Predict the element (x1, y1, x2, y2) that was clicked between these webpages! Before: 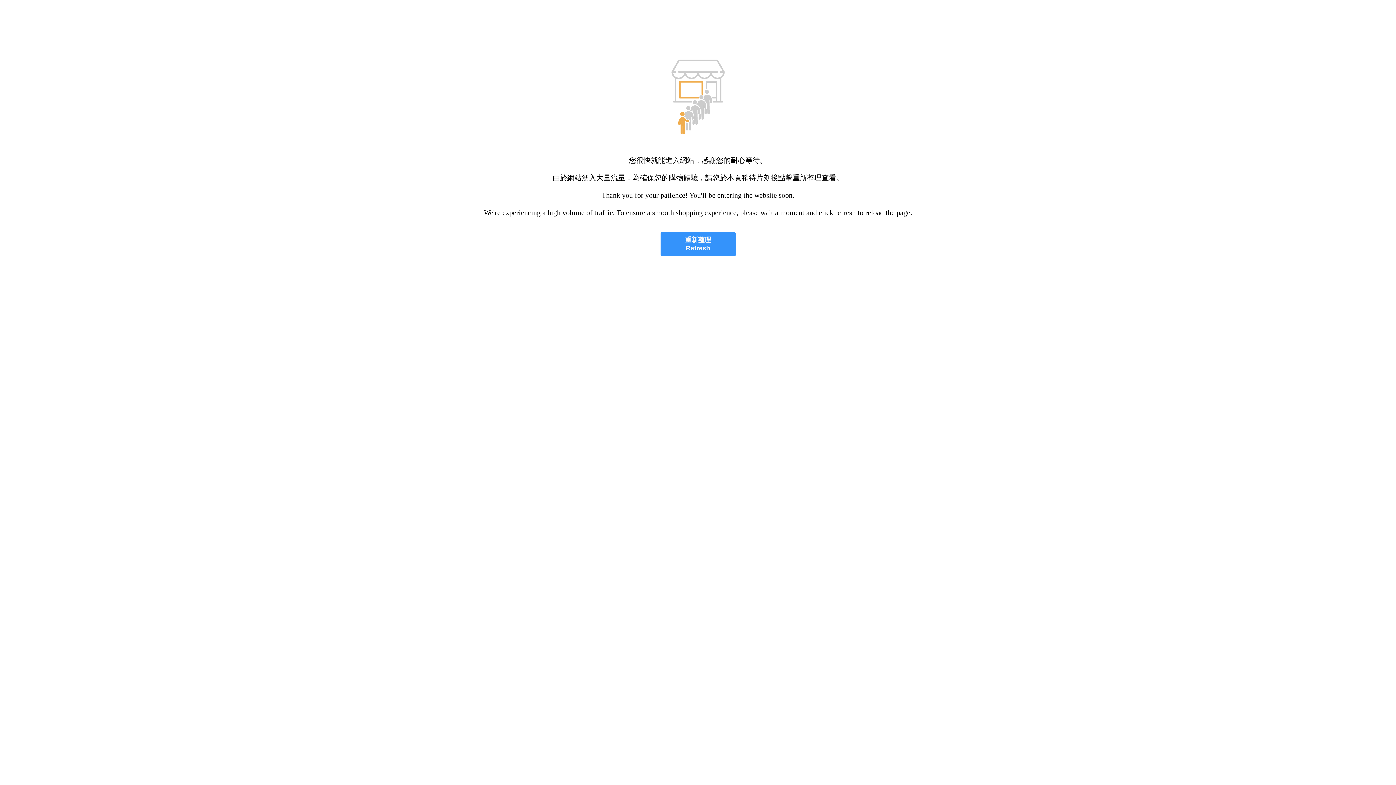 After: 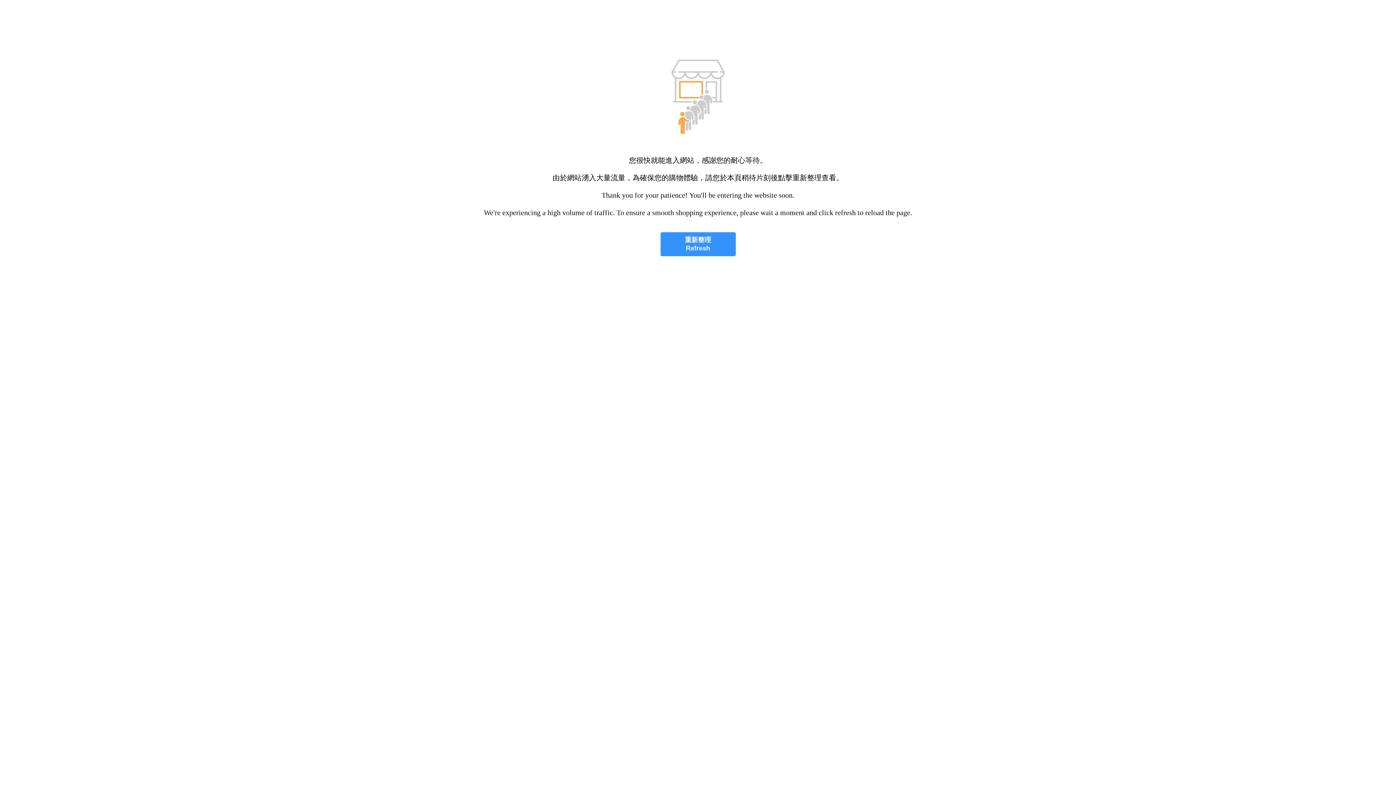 Action: label: 重新整理
Refresh bbox: (660, 232, 735, 256)